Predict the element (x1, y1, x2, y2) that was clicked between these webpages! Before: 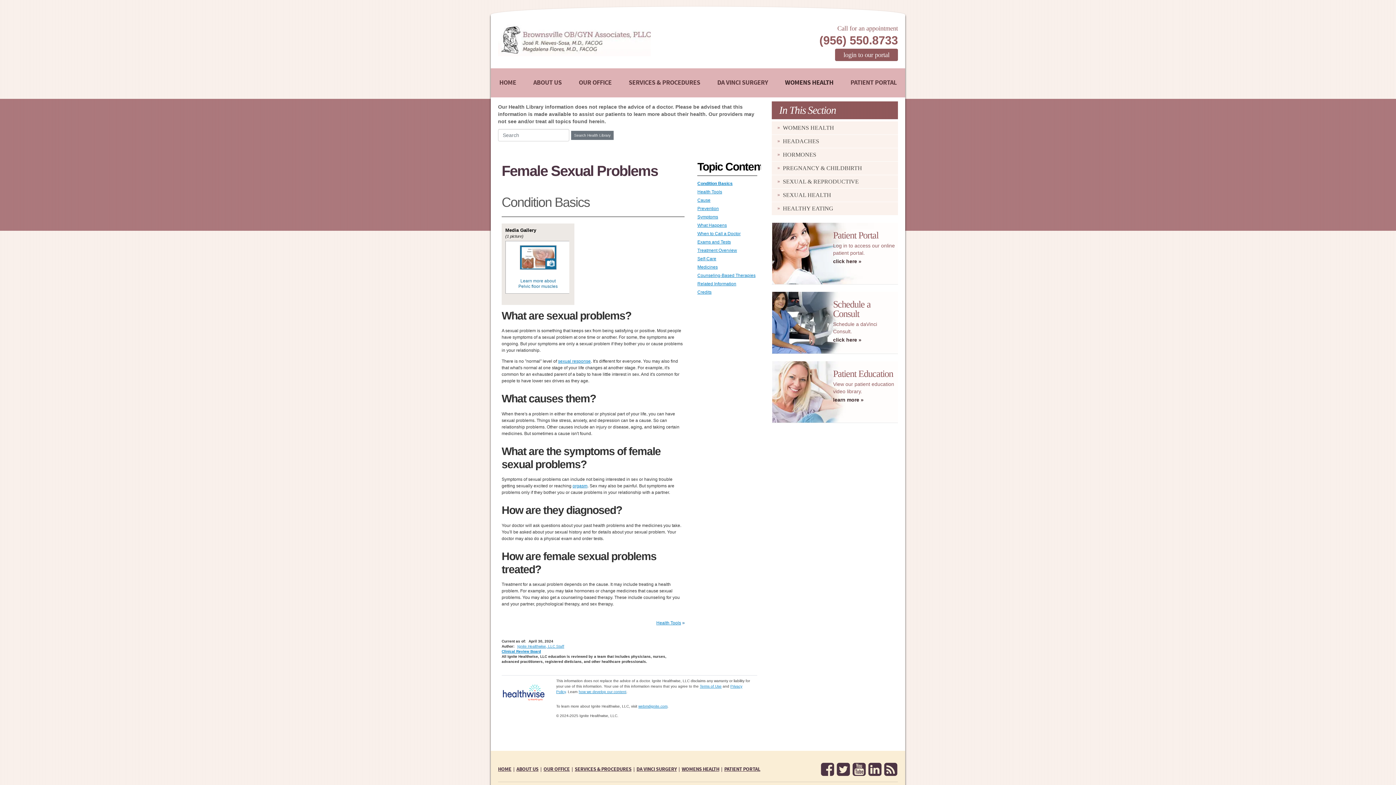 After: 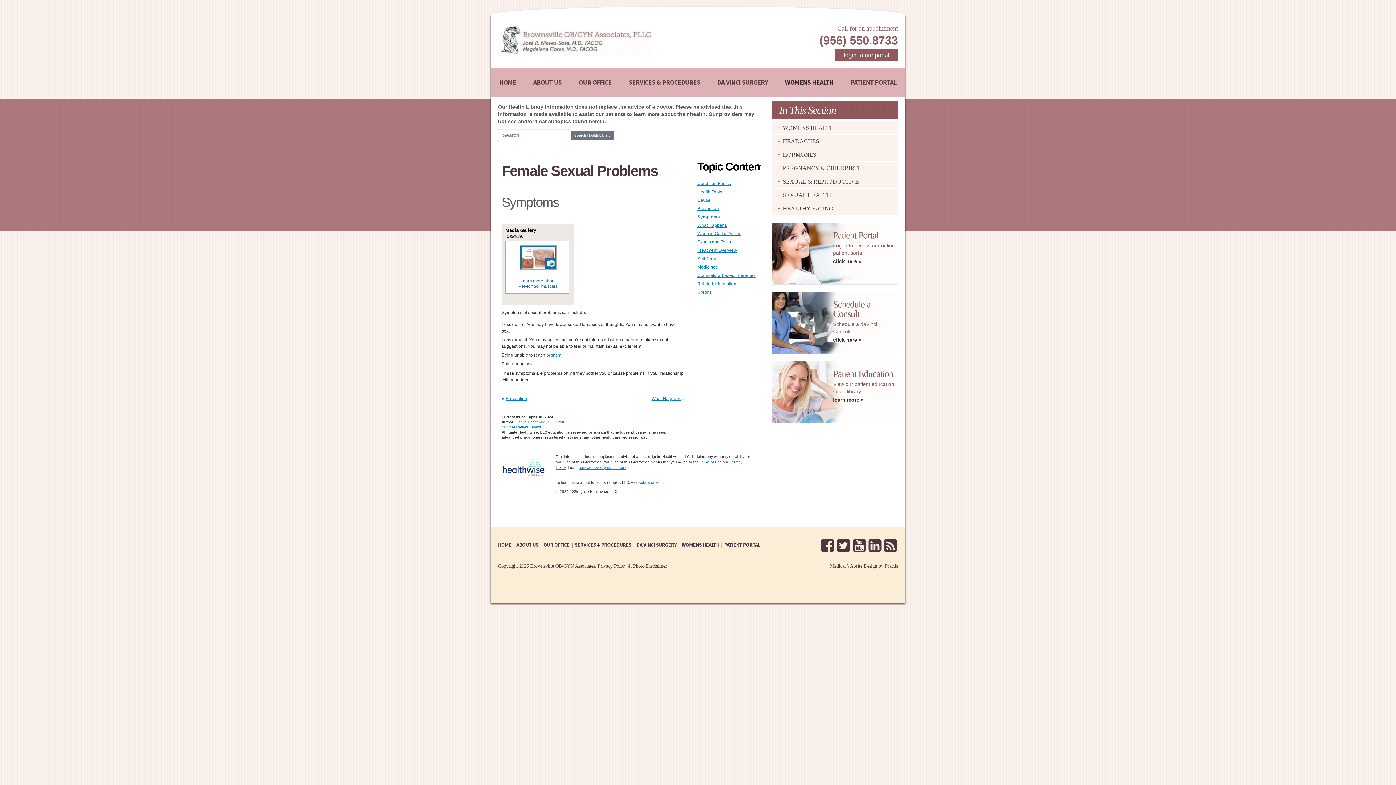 Action: bbox: (697, 214, 718, 219) label: Symptoms